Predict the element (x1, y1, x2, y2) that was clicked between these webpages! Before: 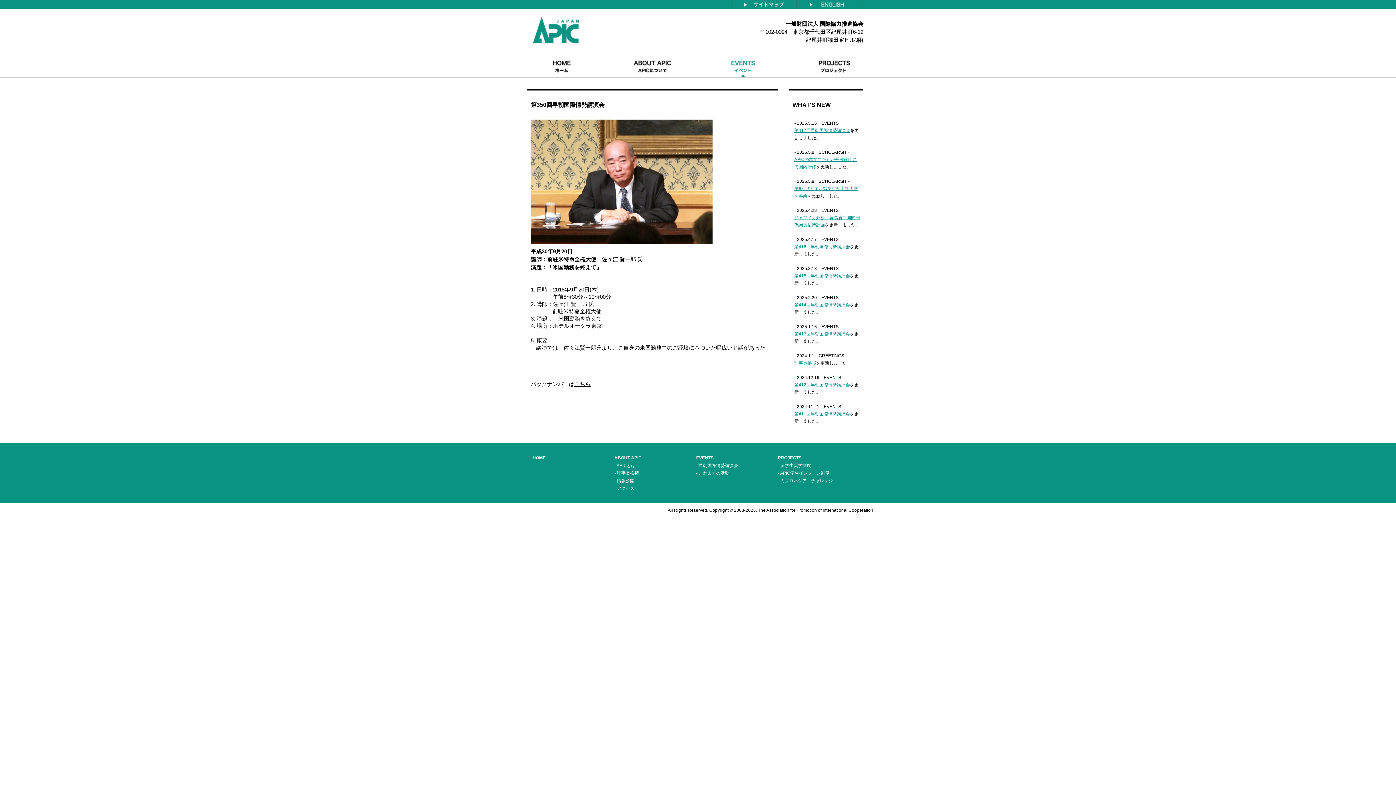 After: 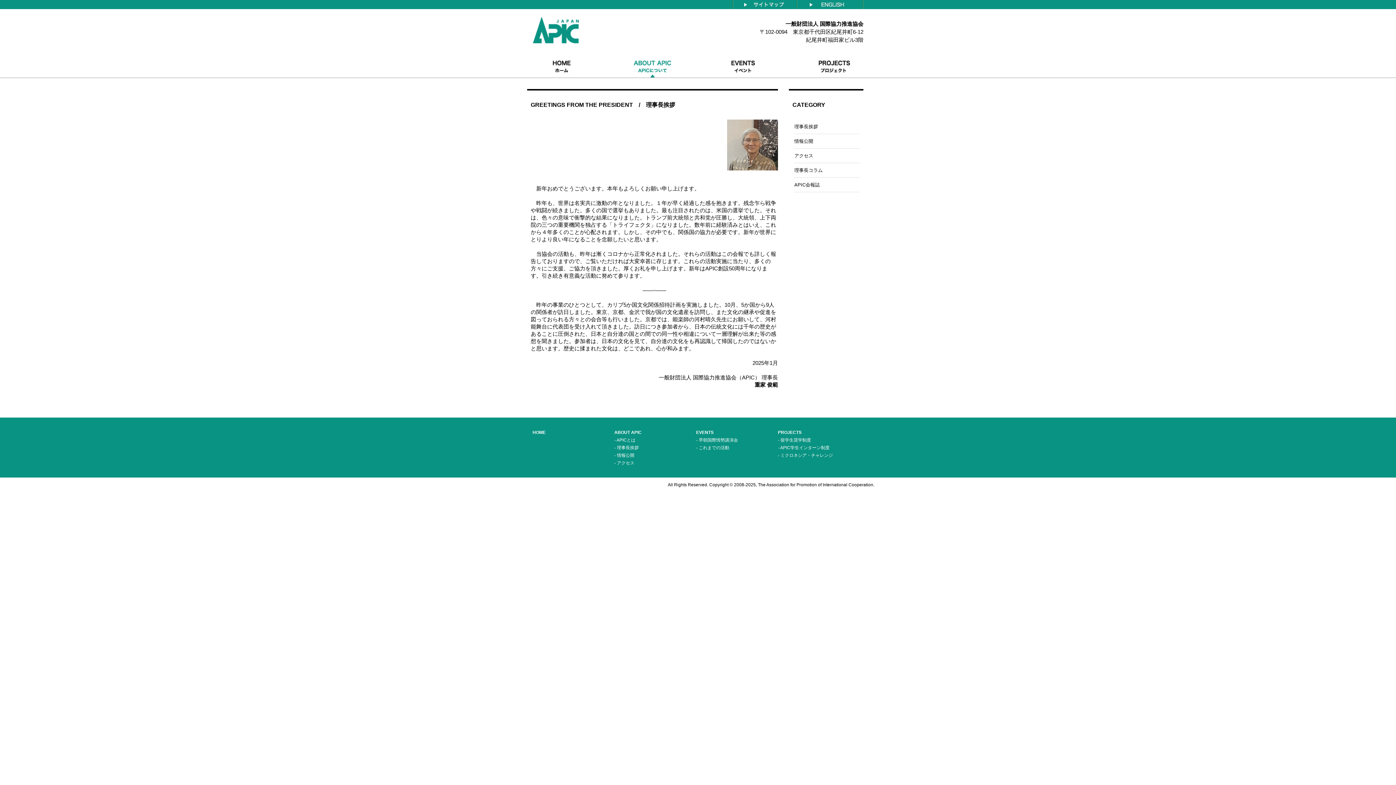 Action: label: 理事長挨拶 bbox: (614, 470, 638, 476)